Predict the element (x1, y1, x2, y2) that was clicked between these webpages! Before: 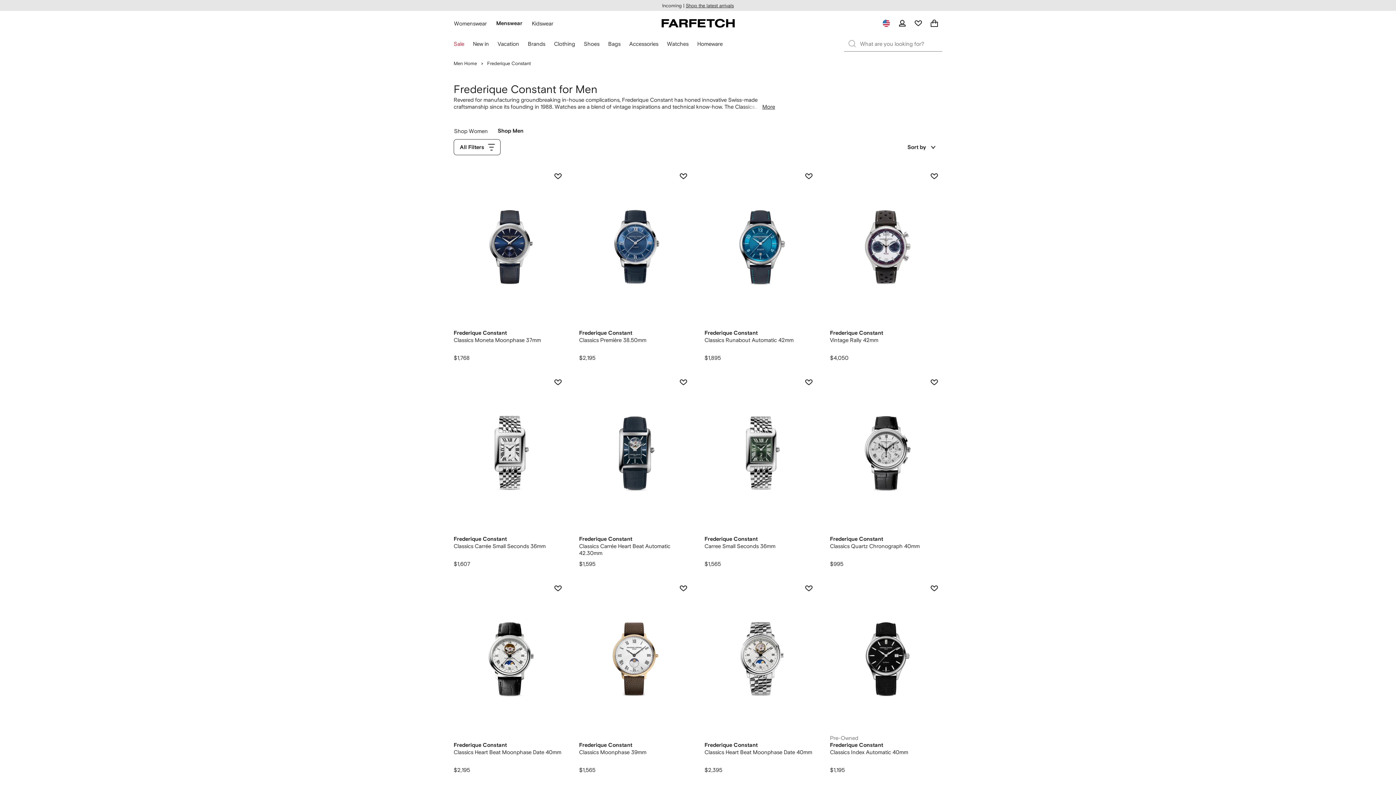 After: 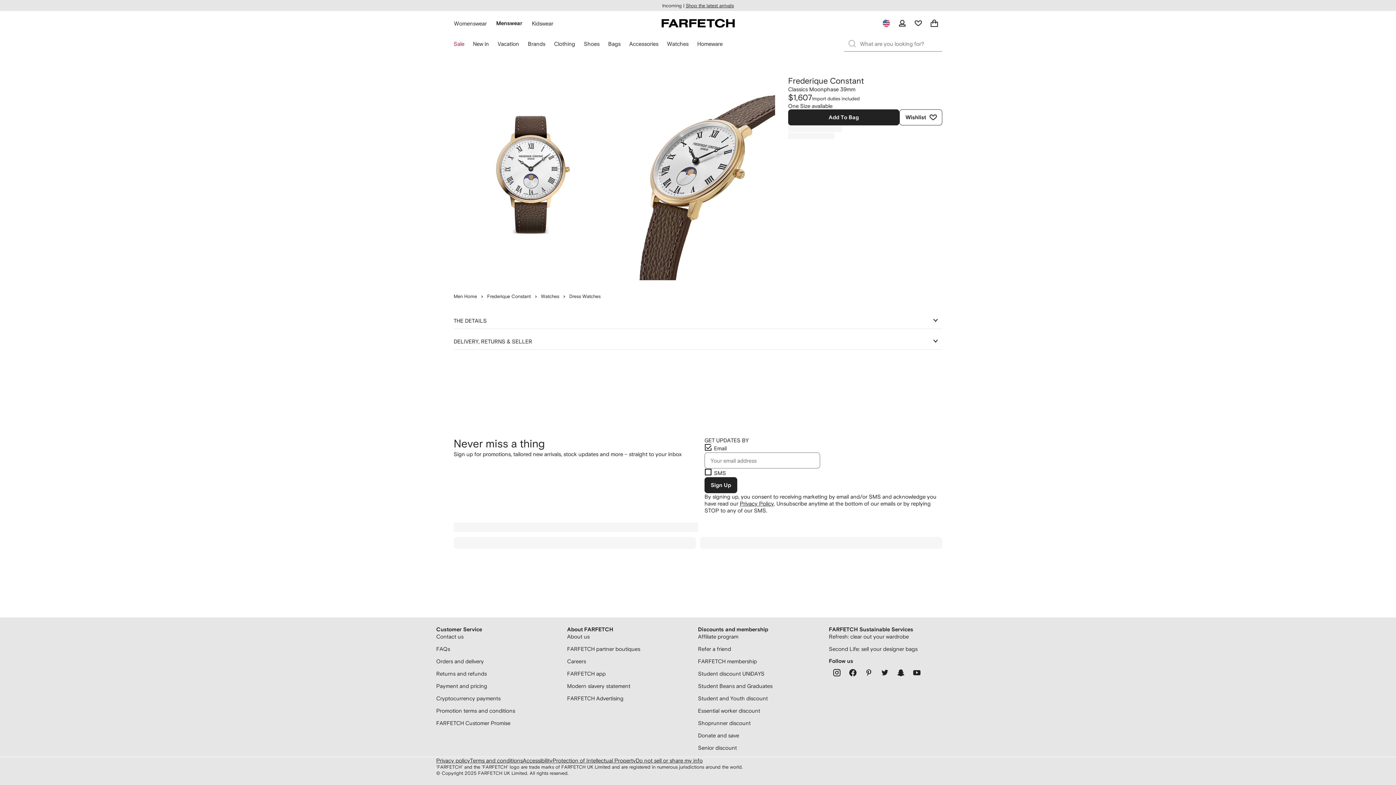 Action: bbox: (579, 580, 691, 773) label: Frederique Constant: Classics Moonphase 39mm